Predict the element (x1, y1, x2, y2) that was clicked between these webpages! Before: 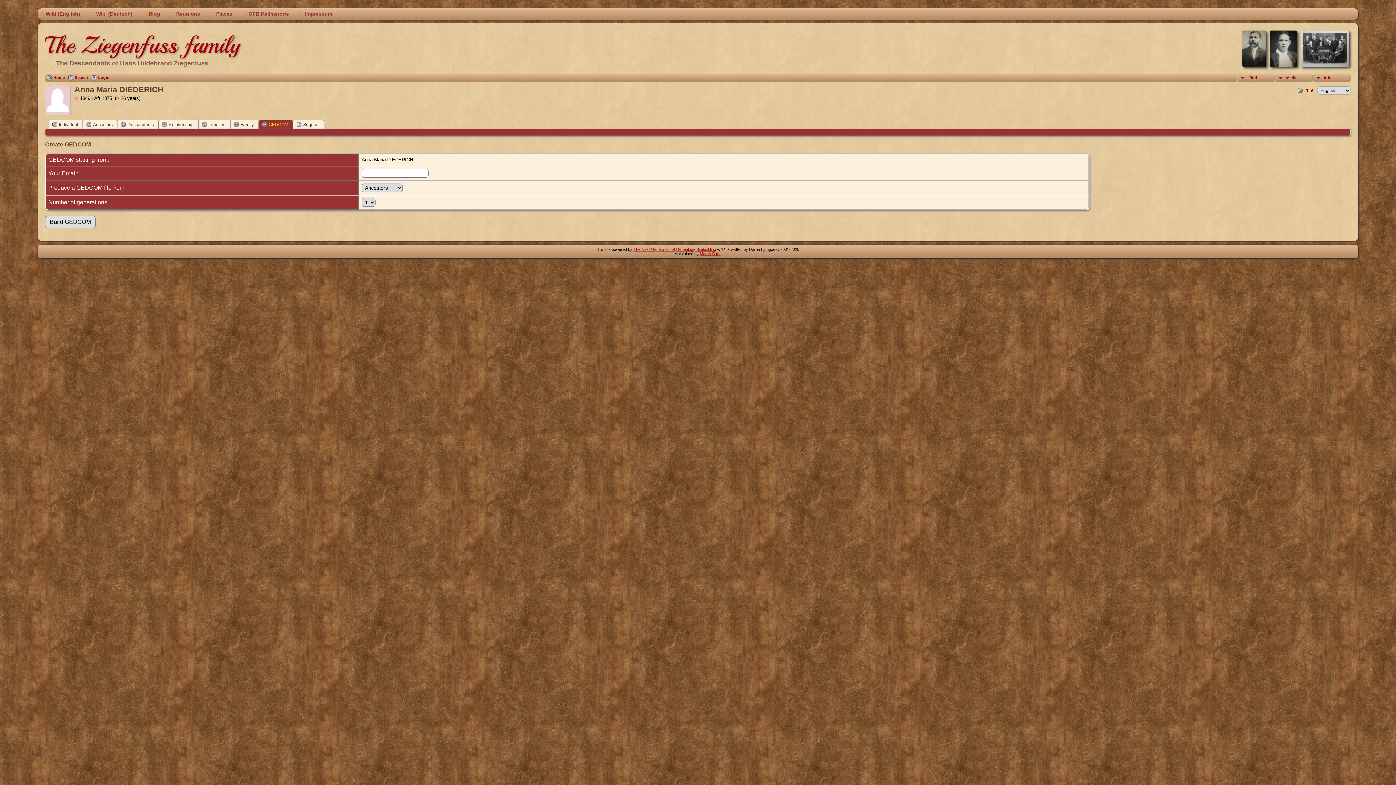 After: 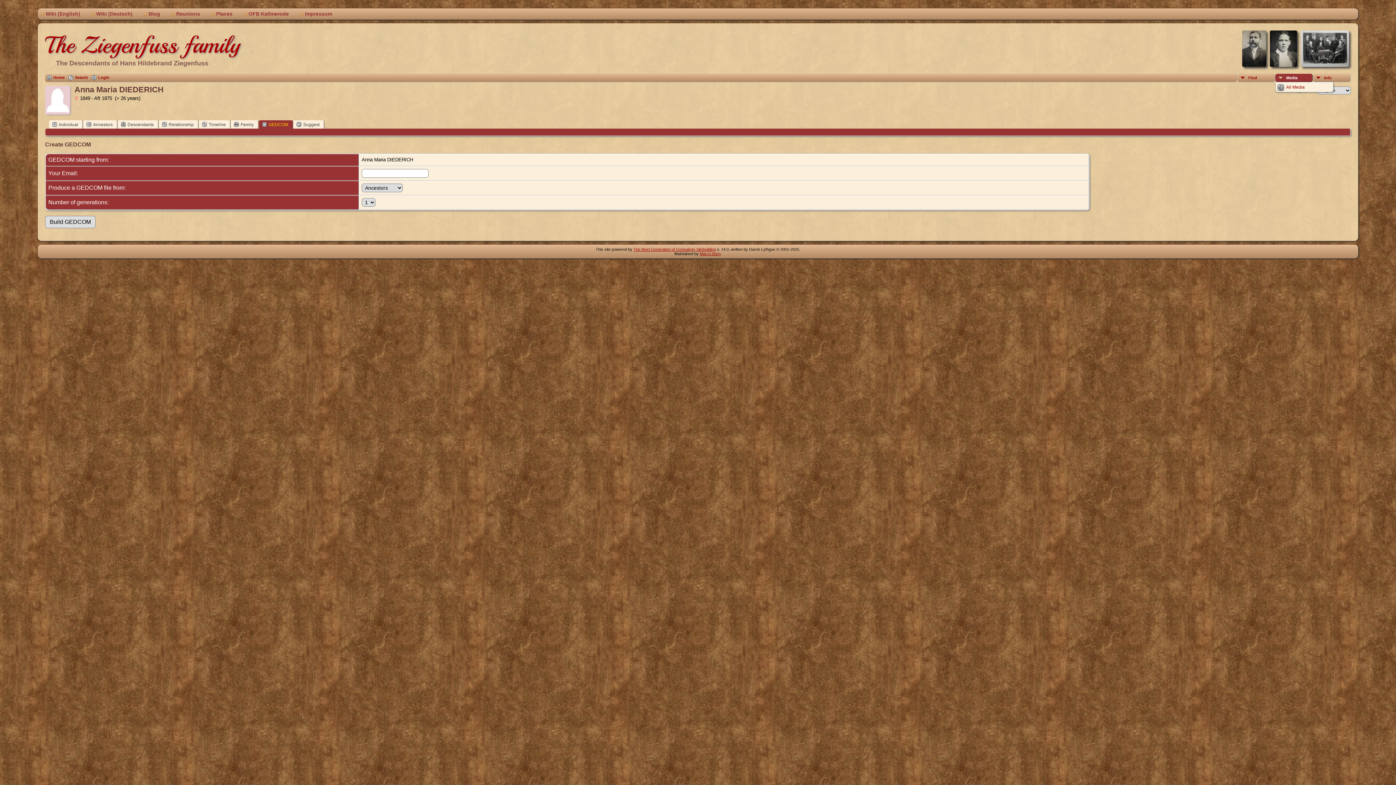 Action: label: Media bbox: (1275, 73, 1313, 82)